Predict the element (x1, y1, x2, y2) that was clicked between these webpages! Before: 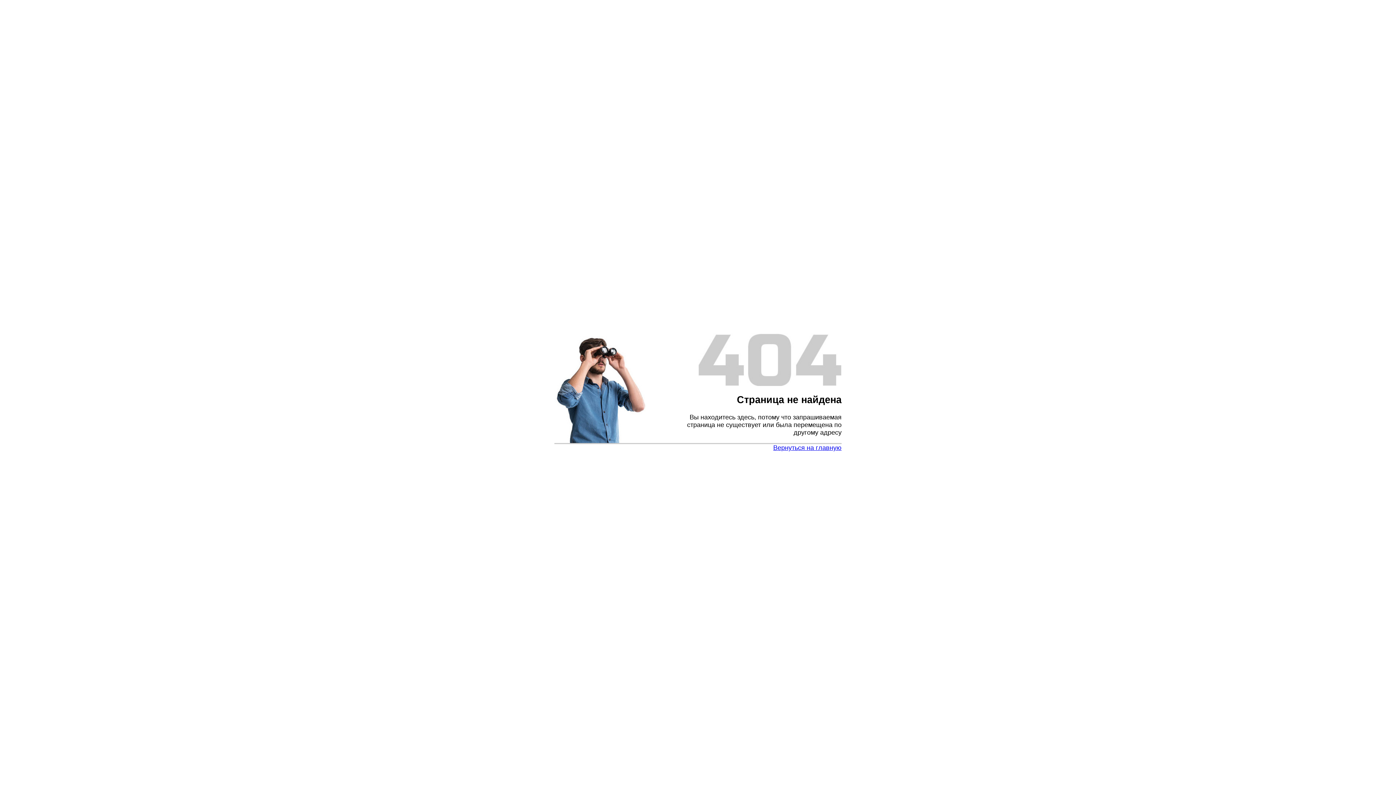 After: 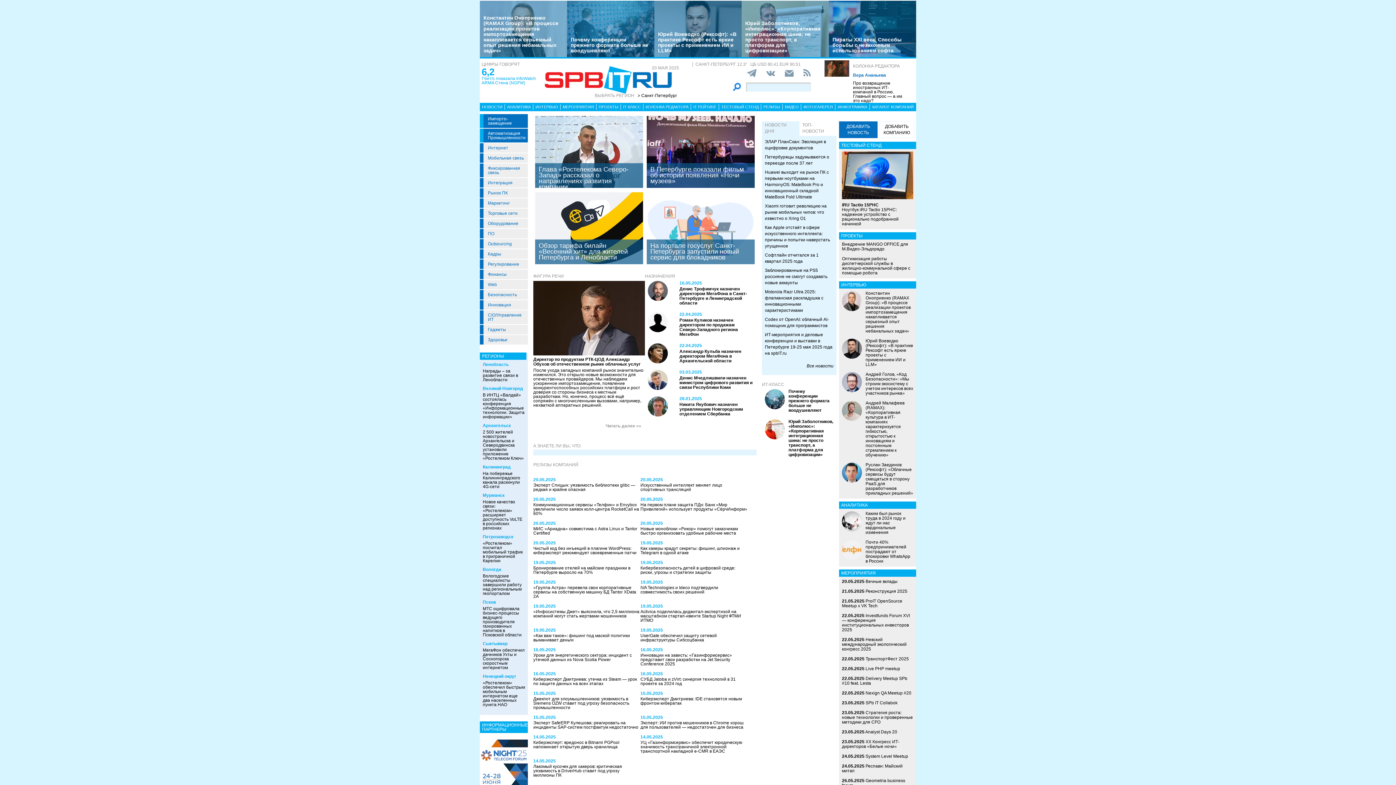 Action: label: Вернуться на главную bbox: (773, 444, 841, 451)